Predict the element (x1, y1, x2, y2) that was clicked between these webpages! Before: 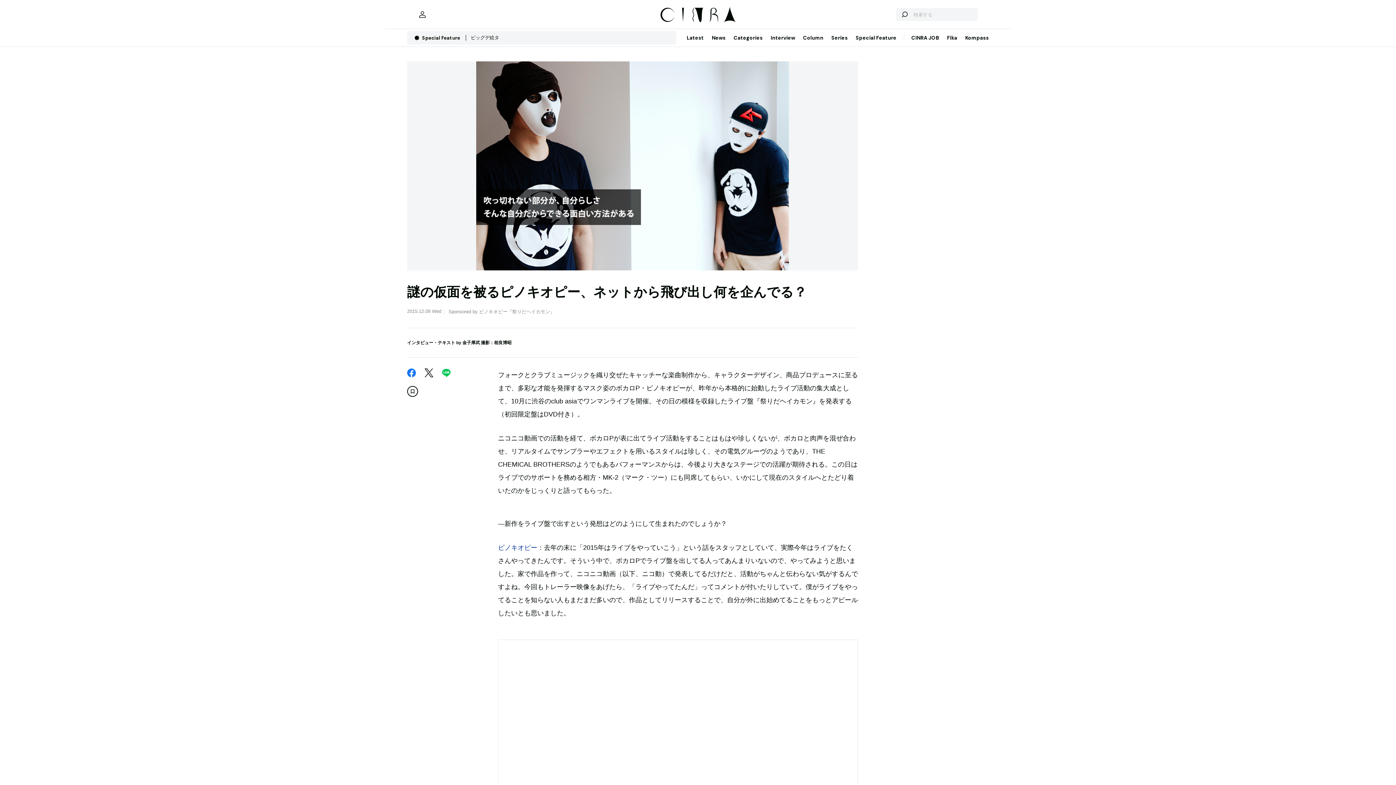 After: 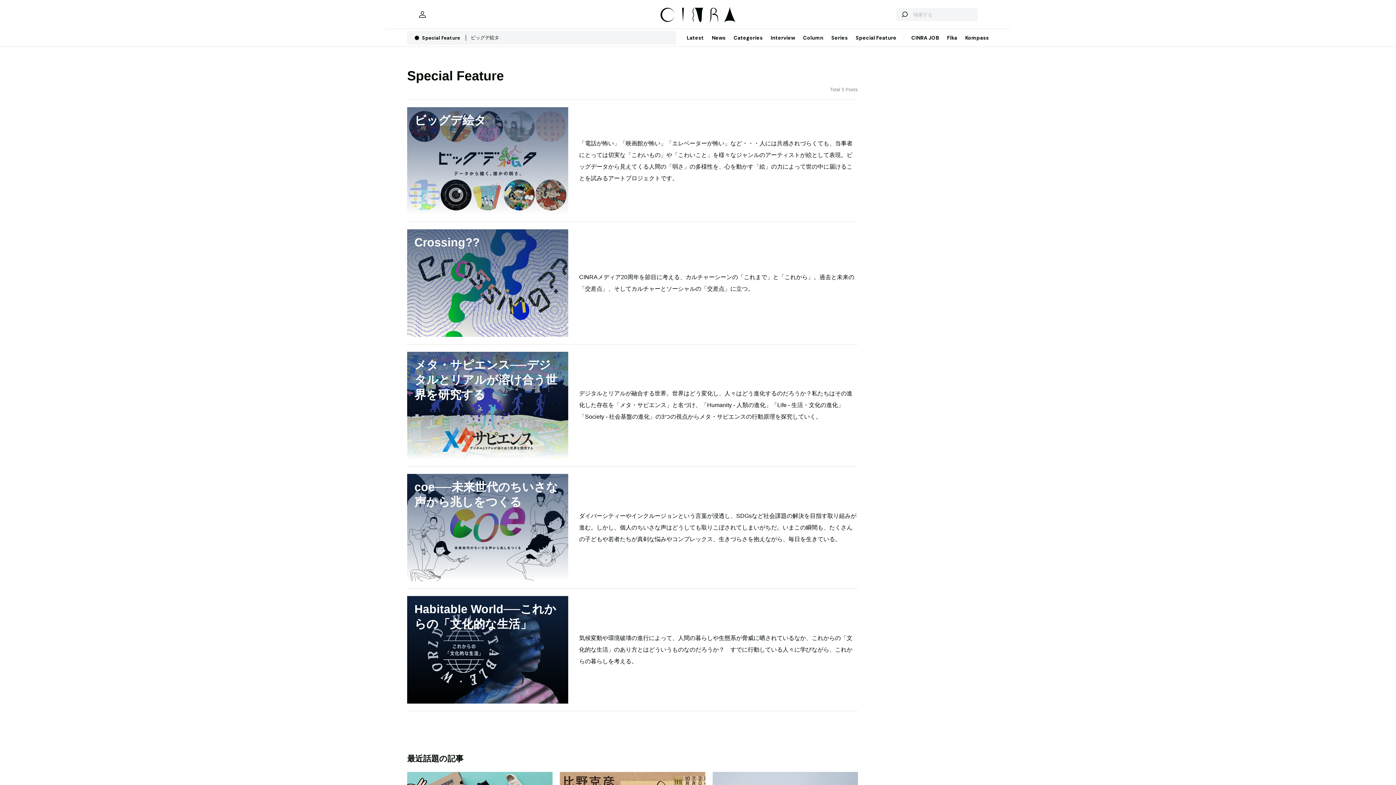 Action: label: Special Feature bbox: (852, 29, 896, 46)